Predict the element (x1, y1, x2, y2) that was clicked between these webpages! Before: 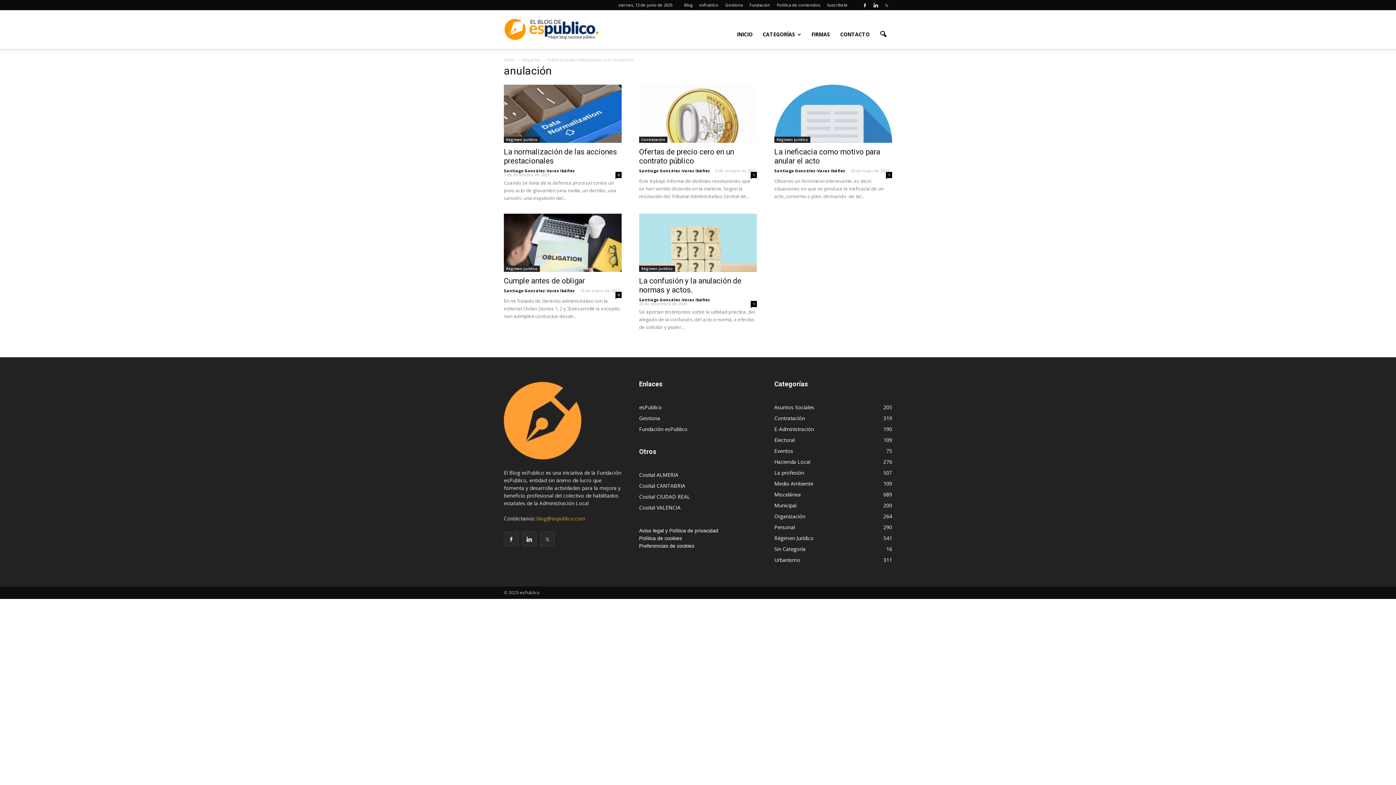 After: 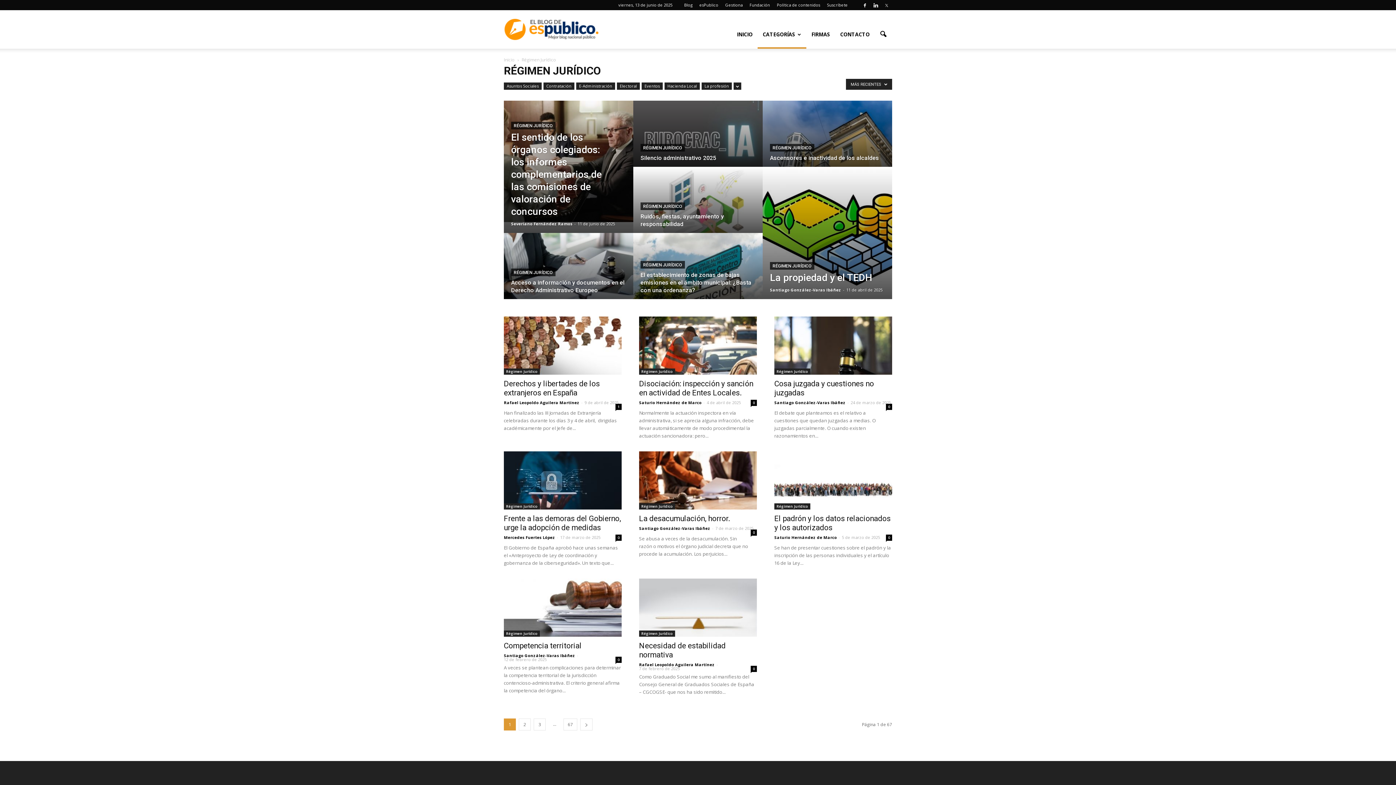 Action: bbox: (504, 136, 540, 142) label: Régimen Jurídico